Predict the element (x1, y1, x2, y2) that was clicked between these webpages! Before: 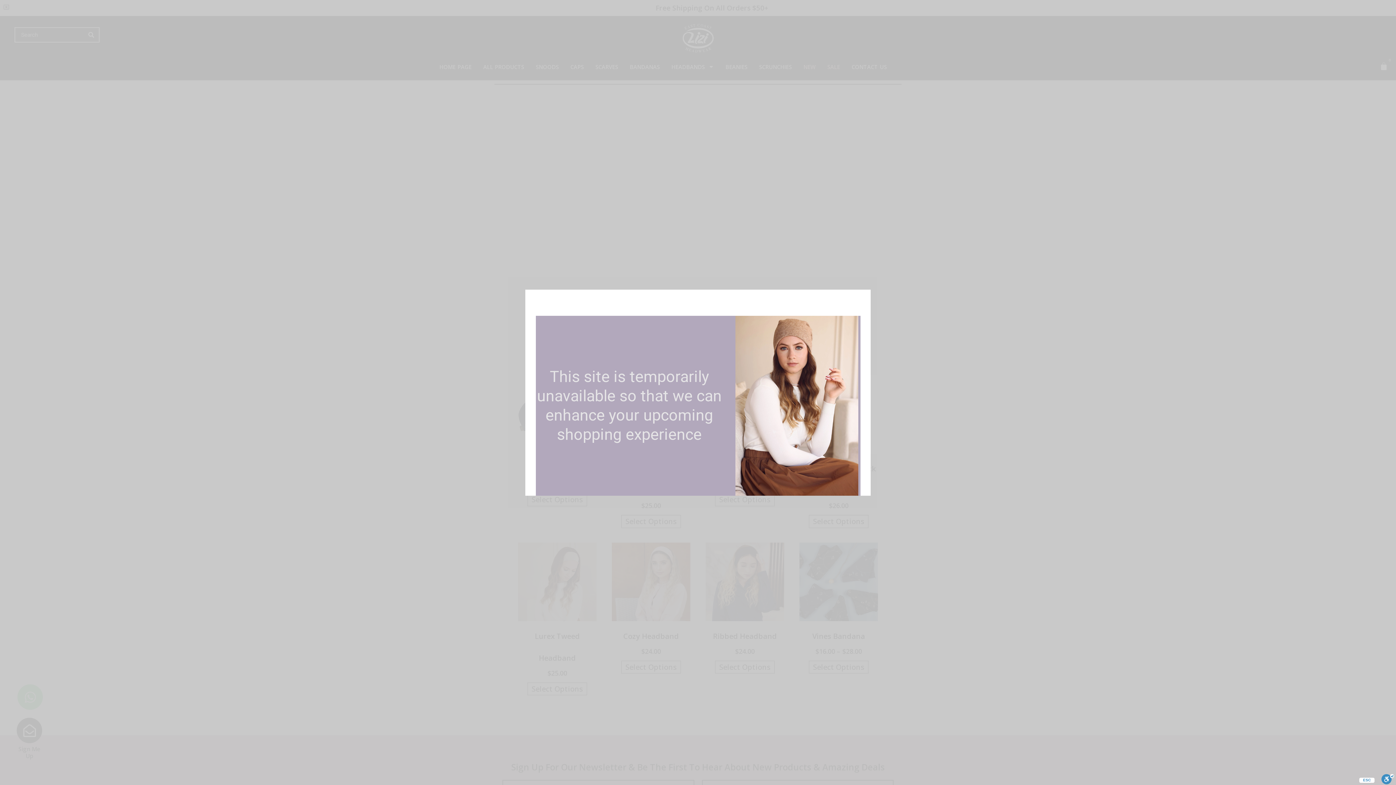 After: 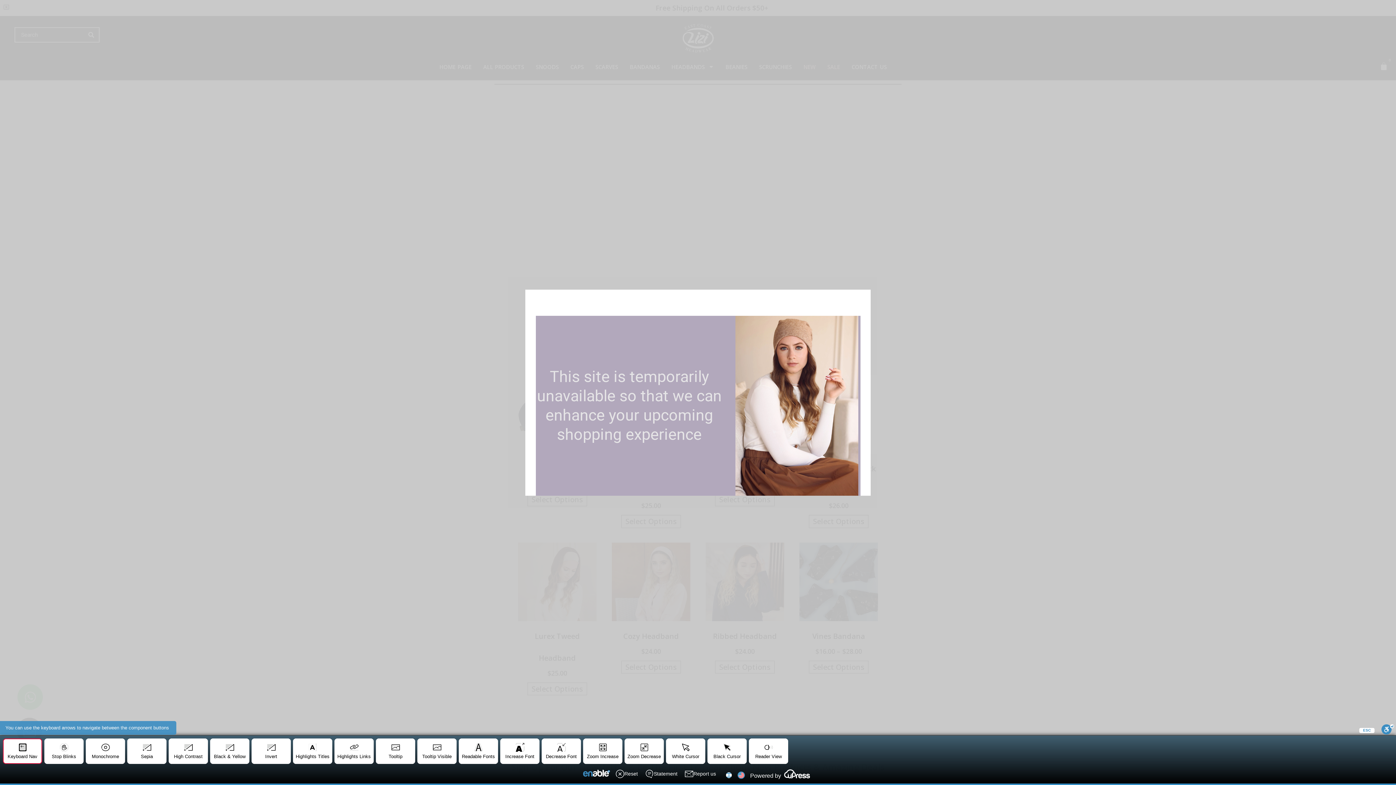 Action: bbox: (1381, 774, 1394, 785) label: Toggle Enable